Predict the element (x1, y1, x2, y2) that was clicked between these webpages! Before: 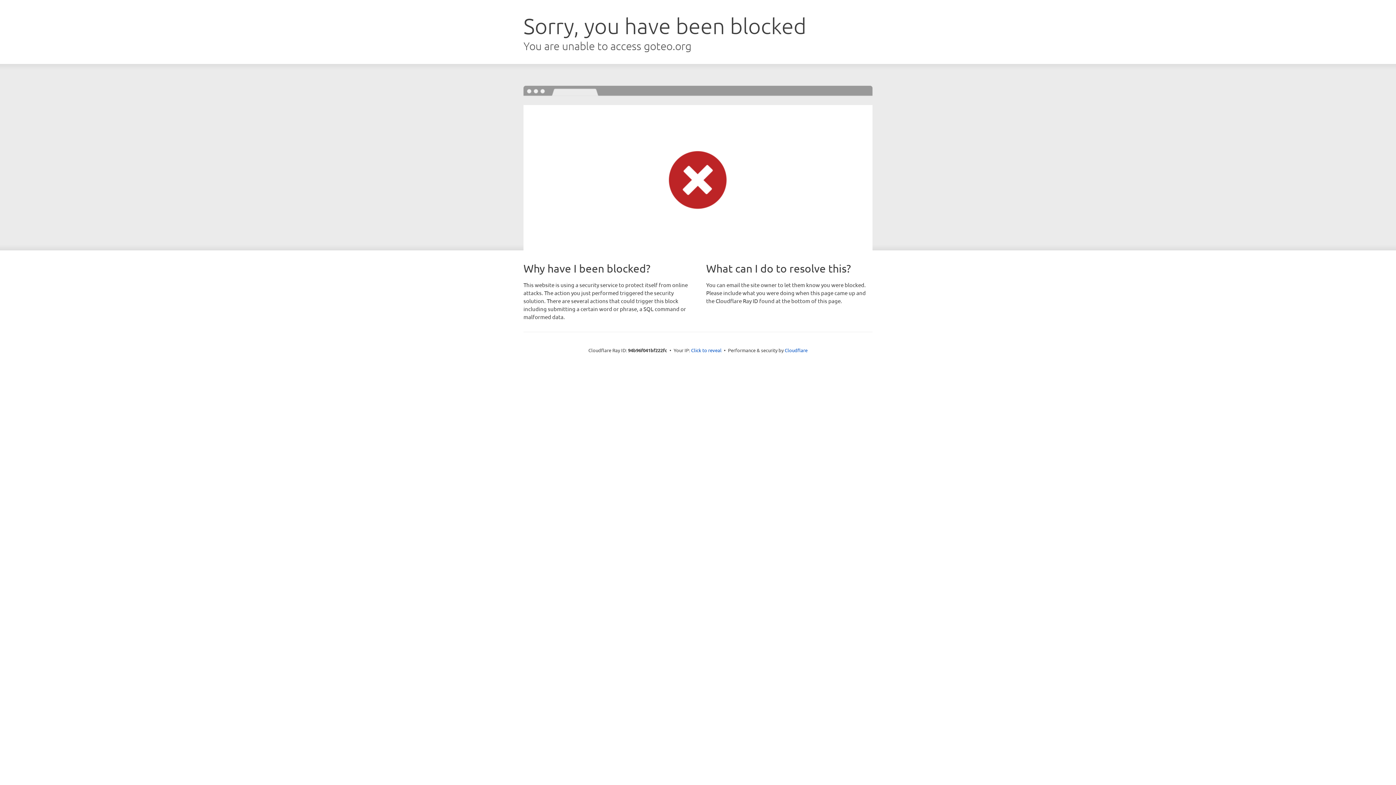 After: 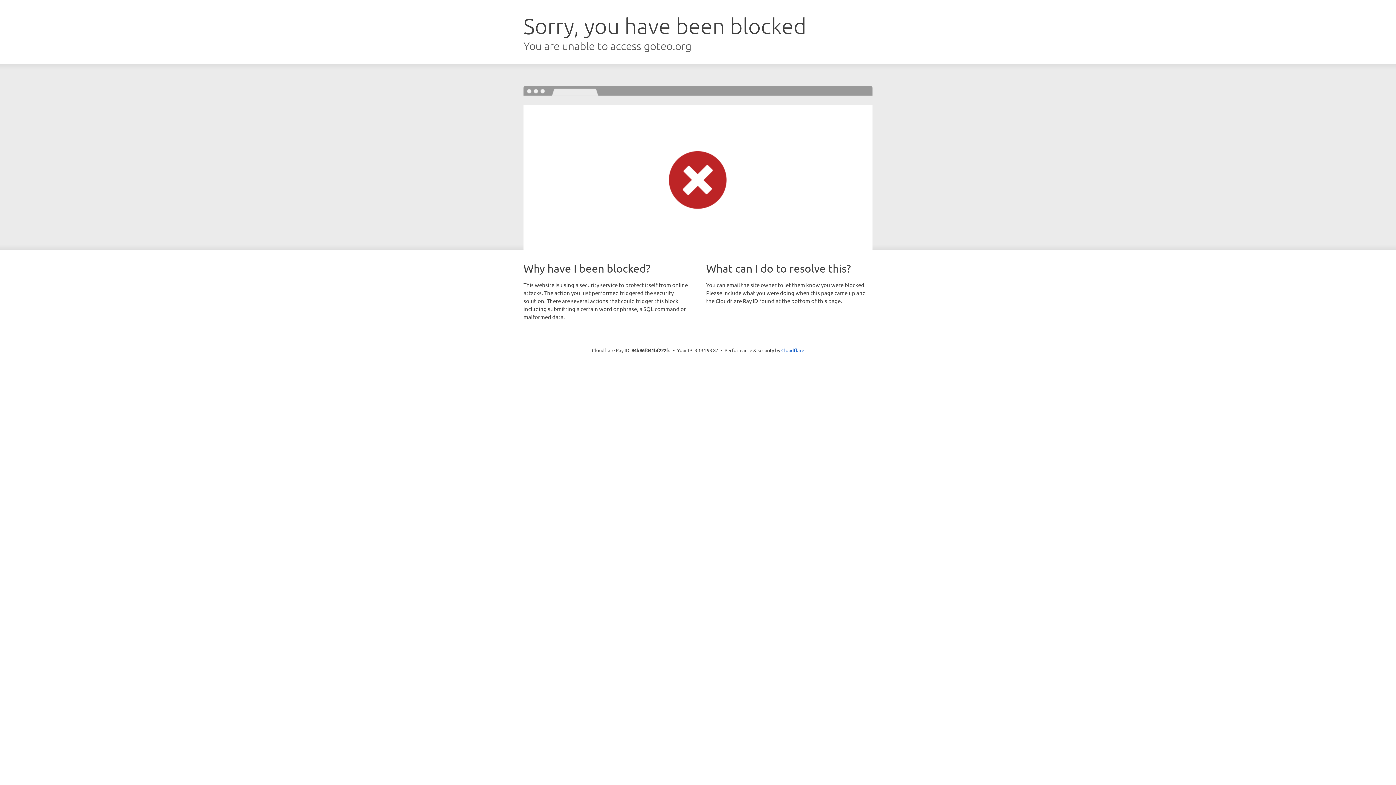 Action: bbox: (691, 346, 721, 353) label: Click to reveal